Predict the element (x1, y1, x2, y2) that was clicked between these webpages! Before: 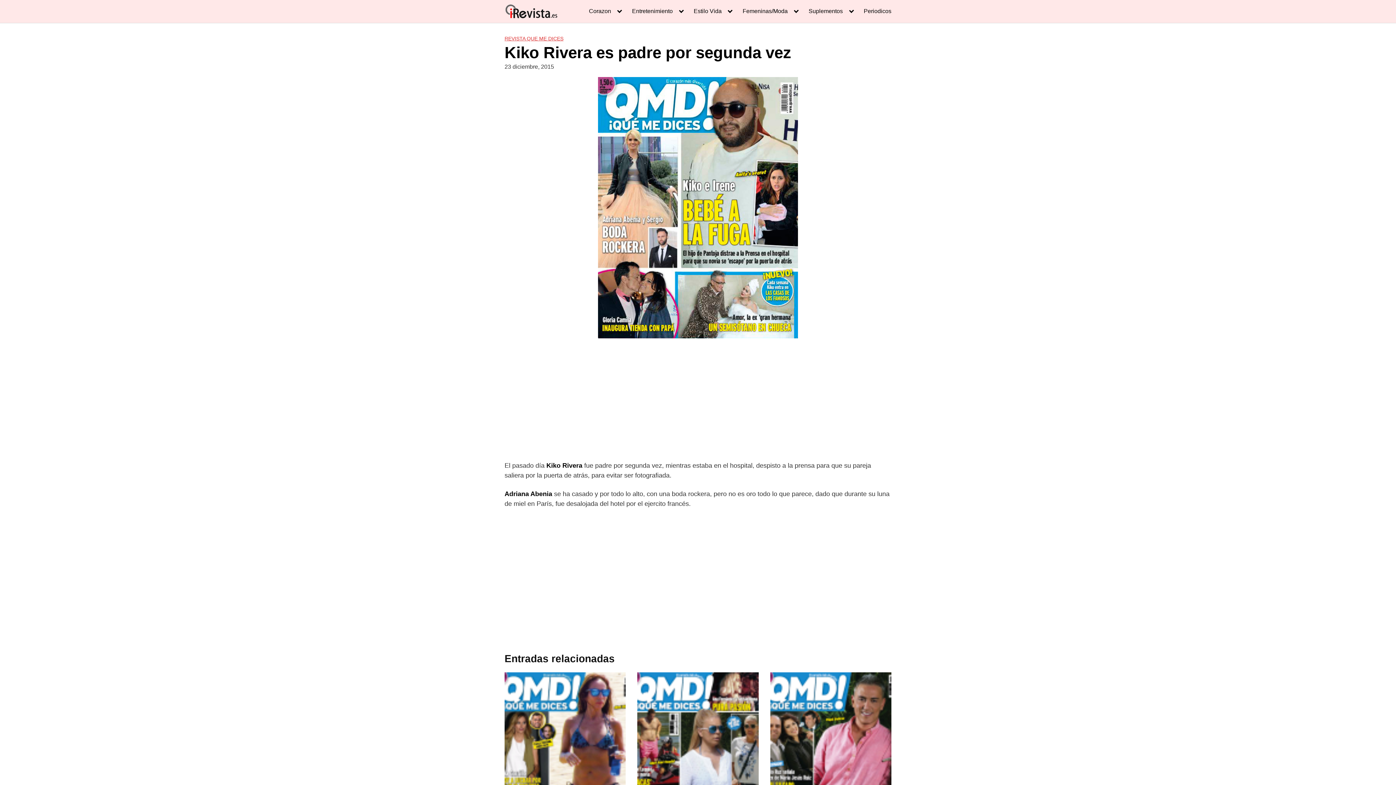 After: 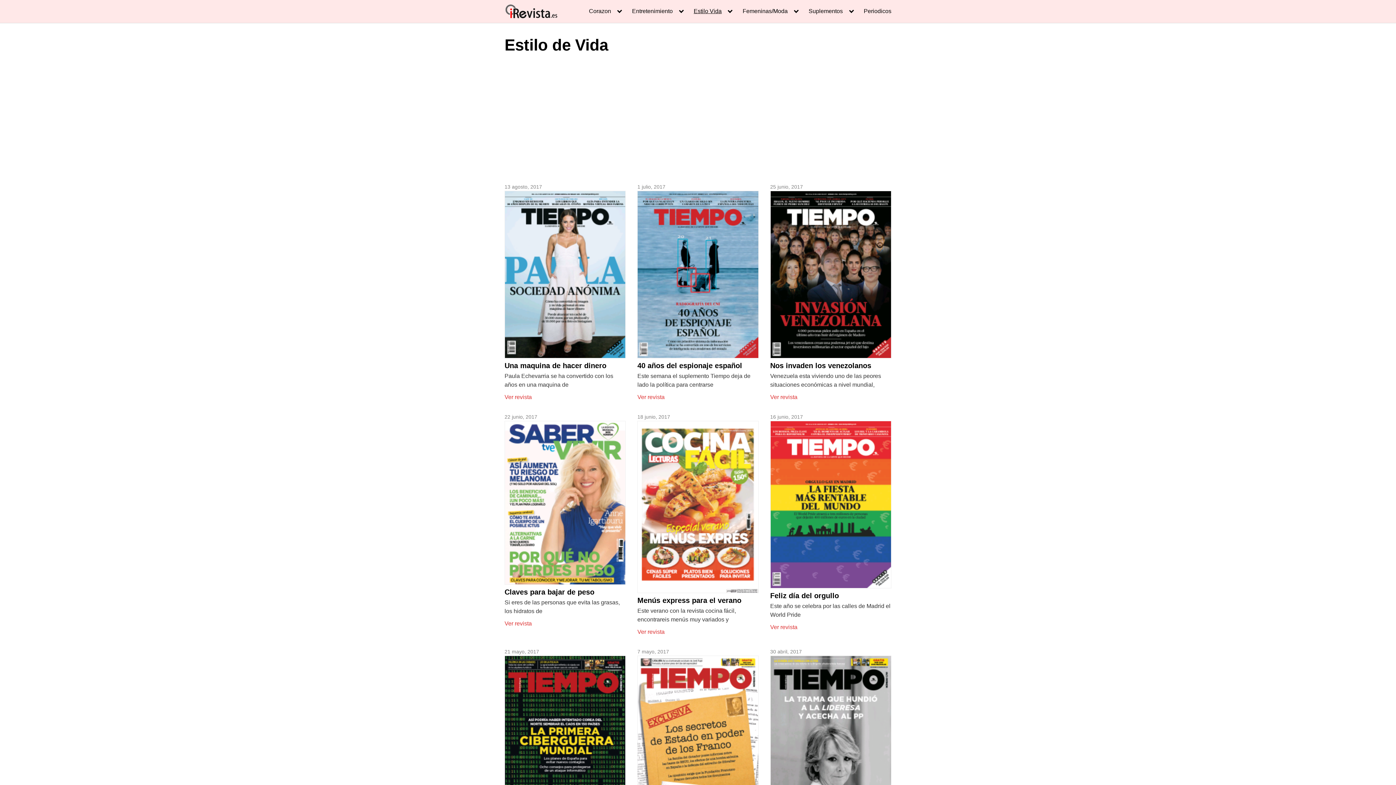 Action: label: Estilo Vida bbox: (693, 7, 733, 15)